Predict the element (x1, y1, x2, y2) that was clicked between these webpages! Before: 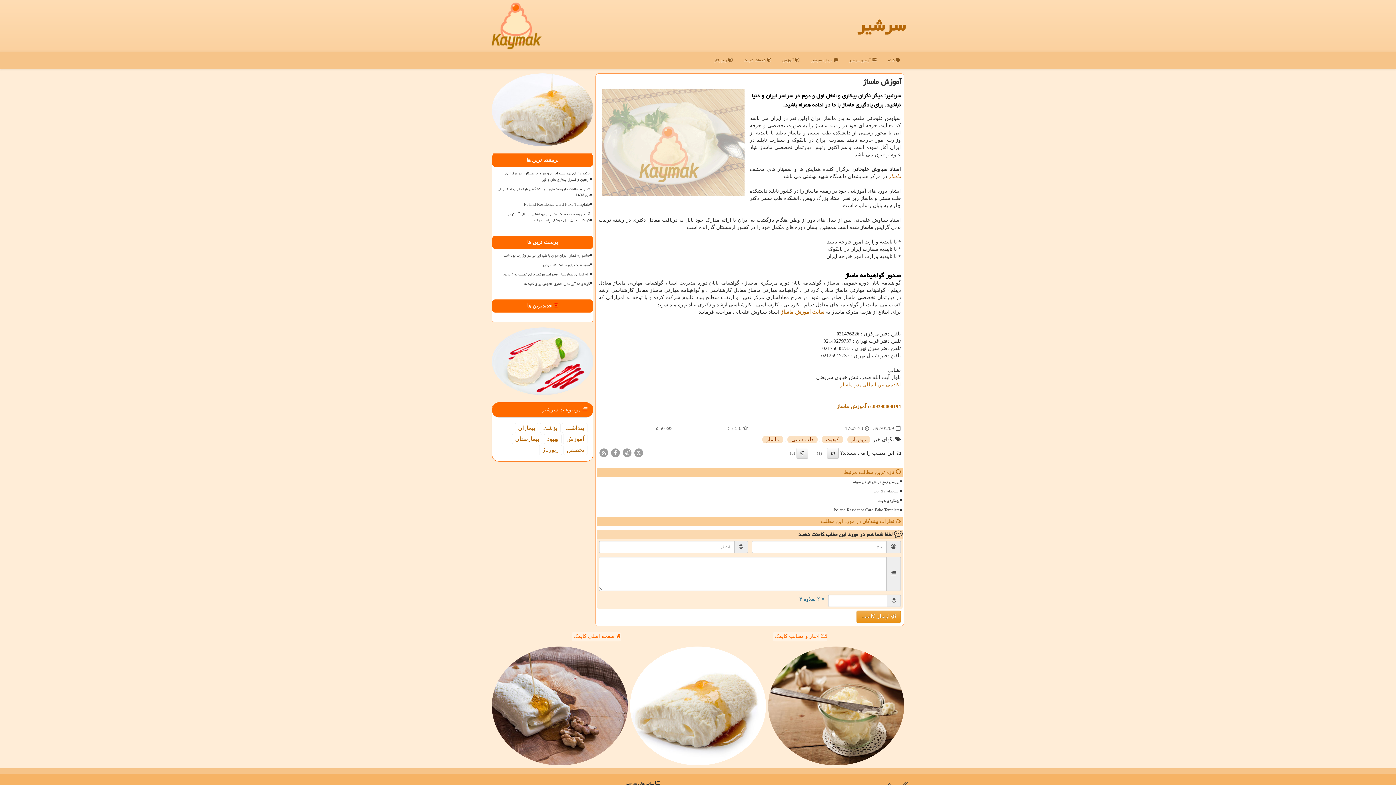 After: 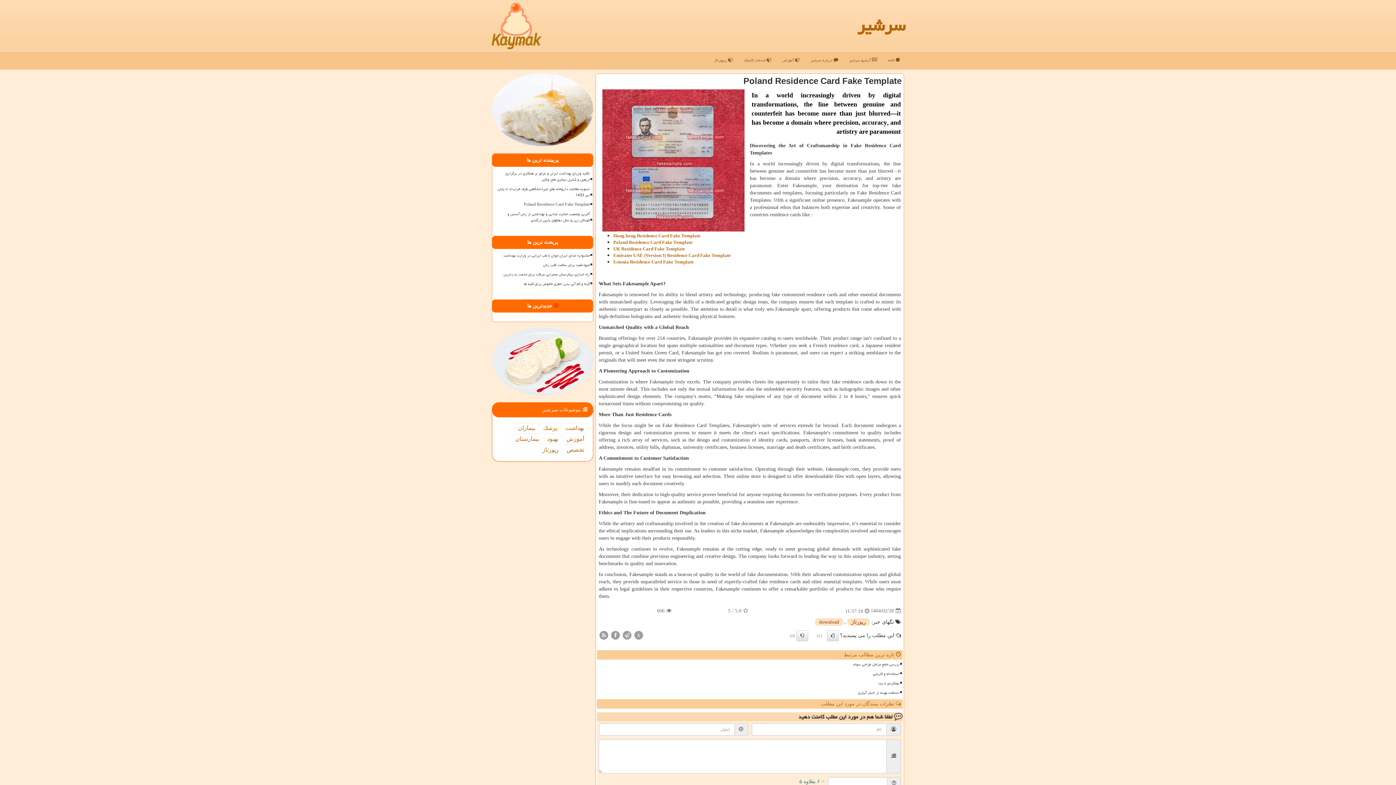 Action: label: Poland Residence Card Fake Template bbox: (495, 200, 590, 209)